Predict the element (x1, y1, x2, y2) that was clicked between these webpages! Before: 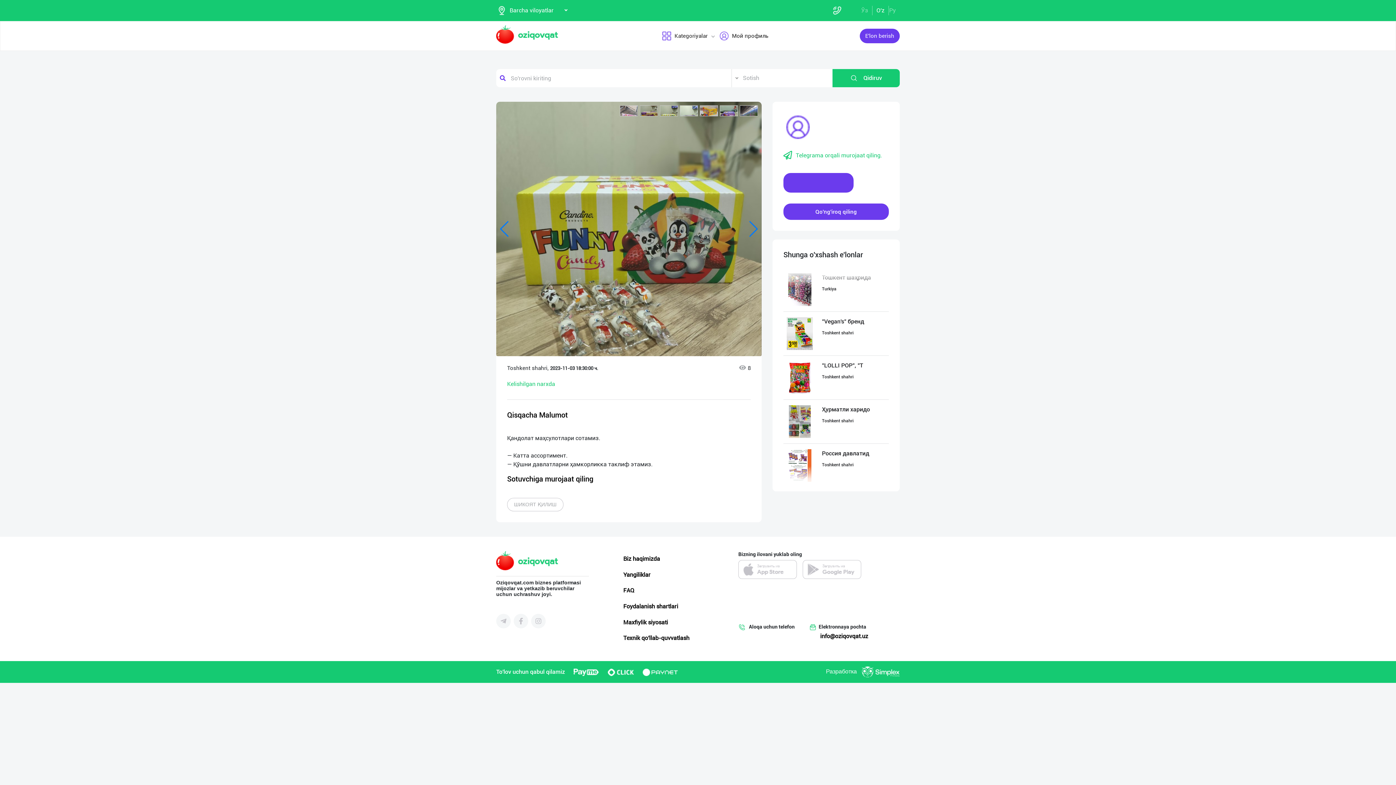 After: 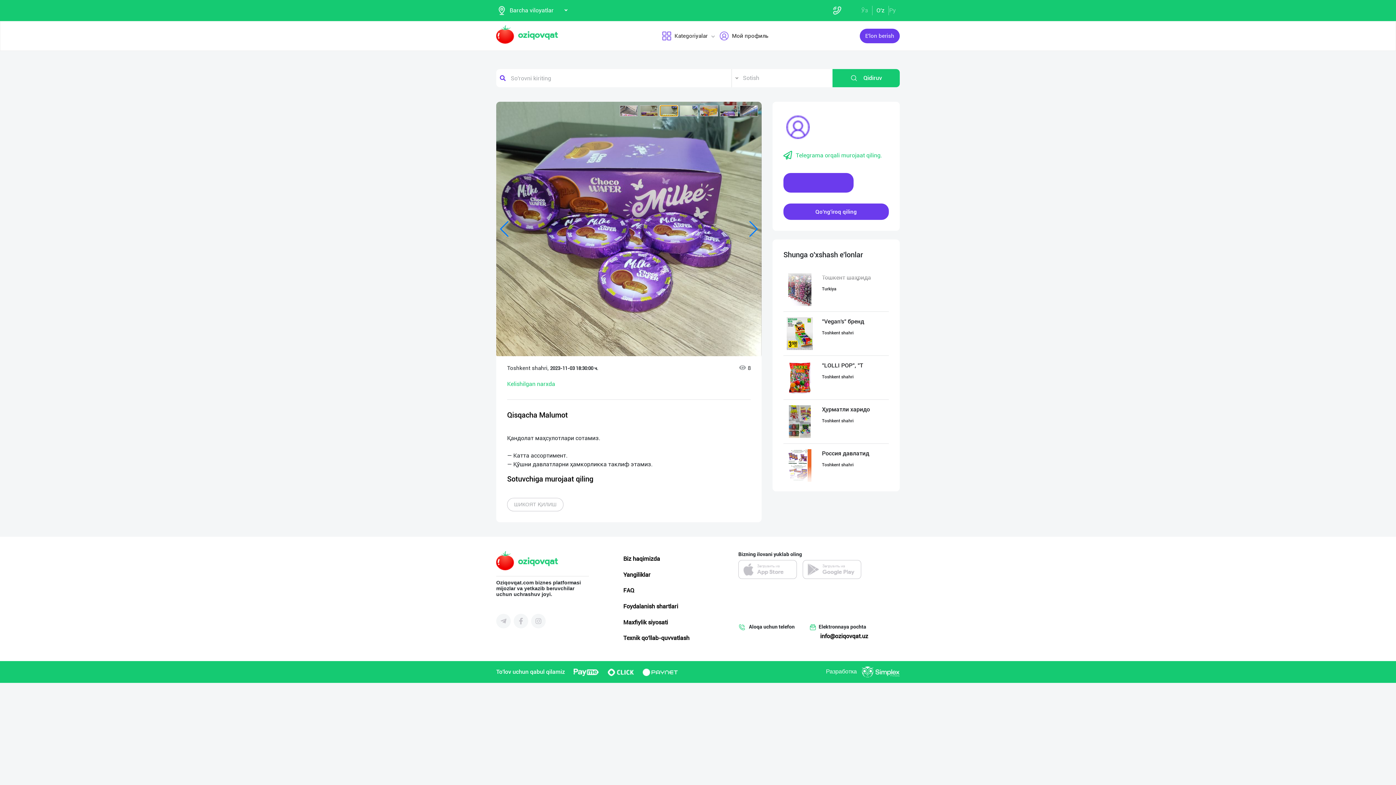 Action: label: Go to slide 3 bbox: (660, 105, 678, 116)